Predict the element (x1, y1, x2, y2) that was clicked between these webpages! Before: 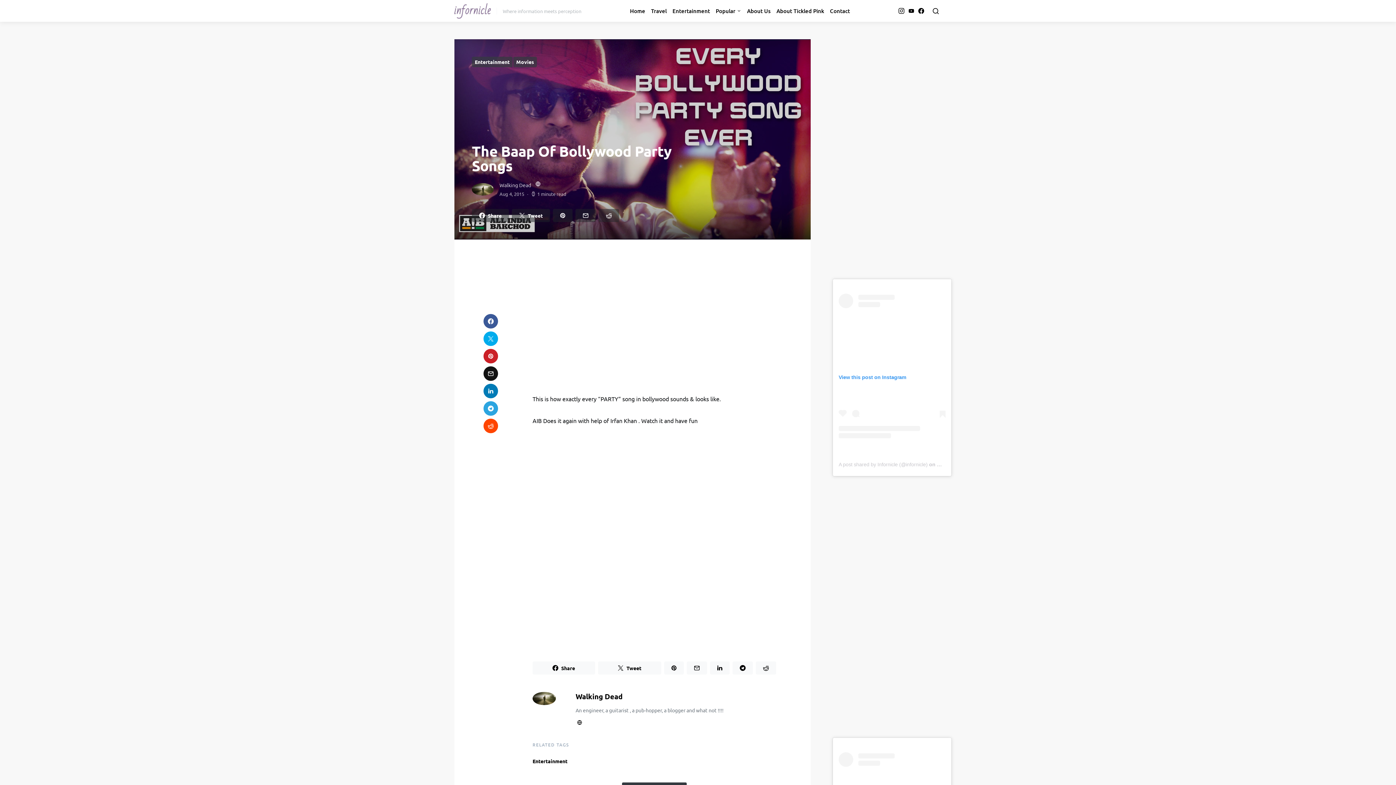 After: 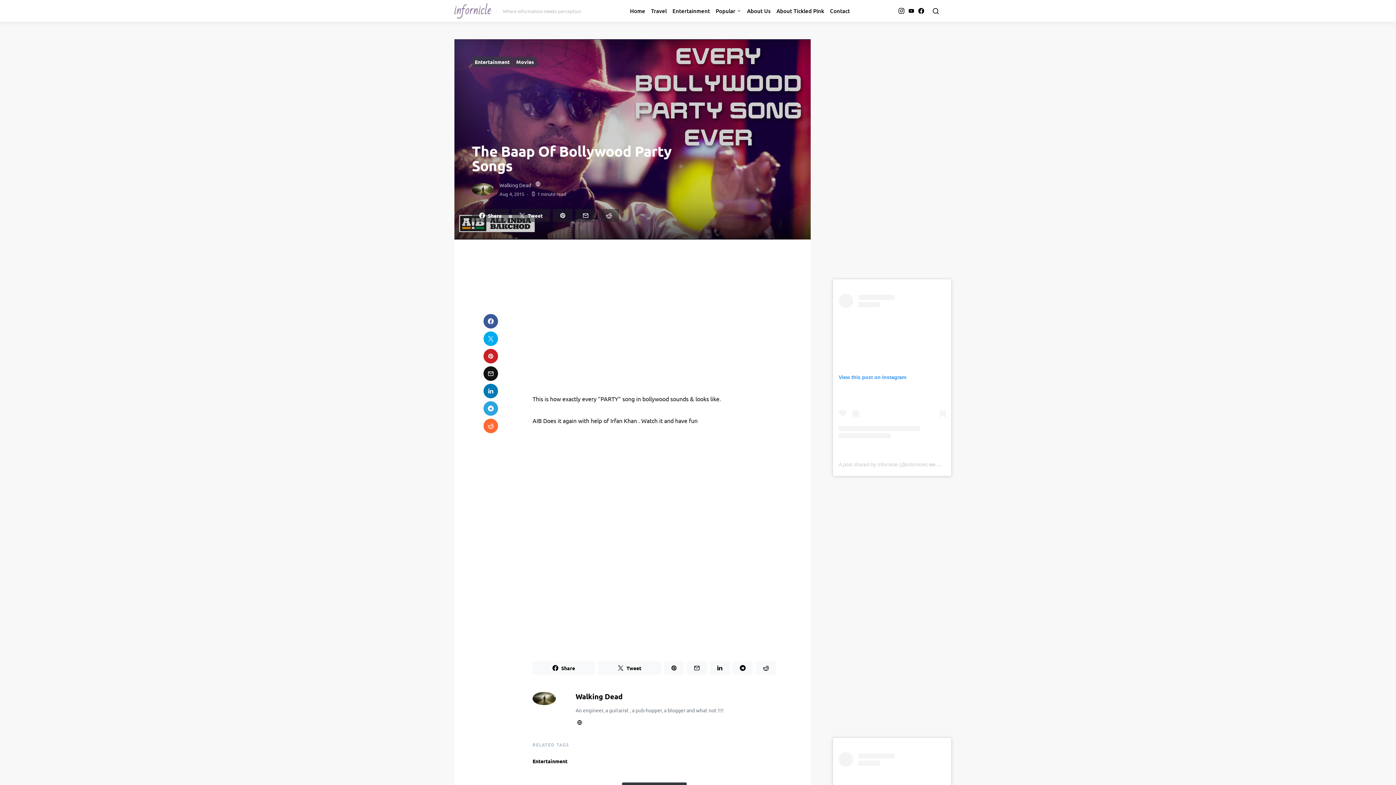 Action: bbox: (483, 418, 498, 433)